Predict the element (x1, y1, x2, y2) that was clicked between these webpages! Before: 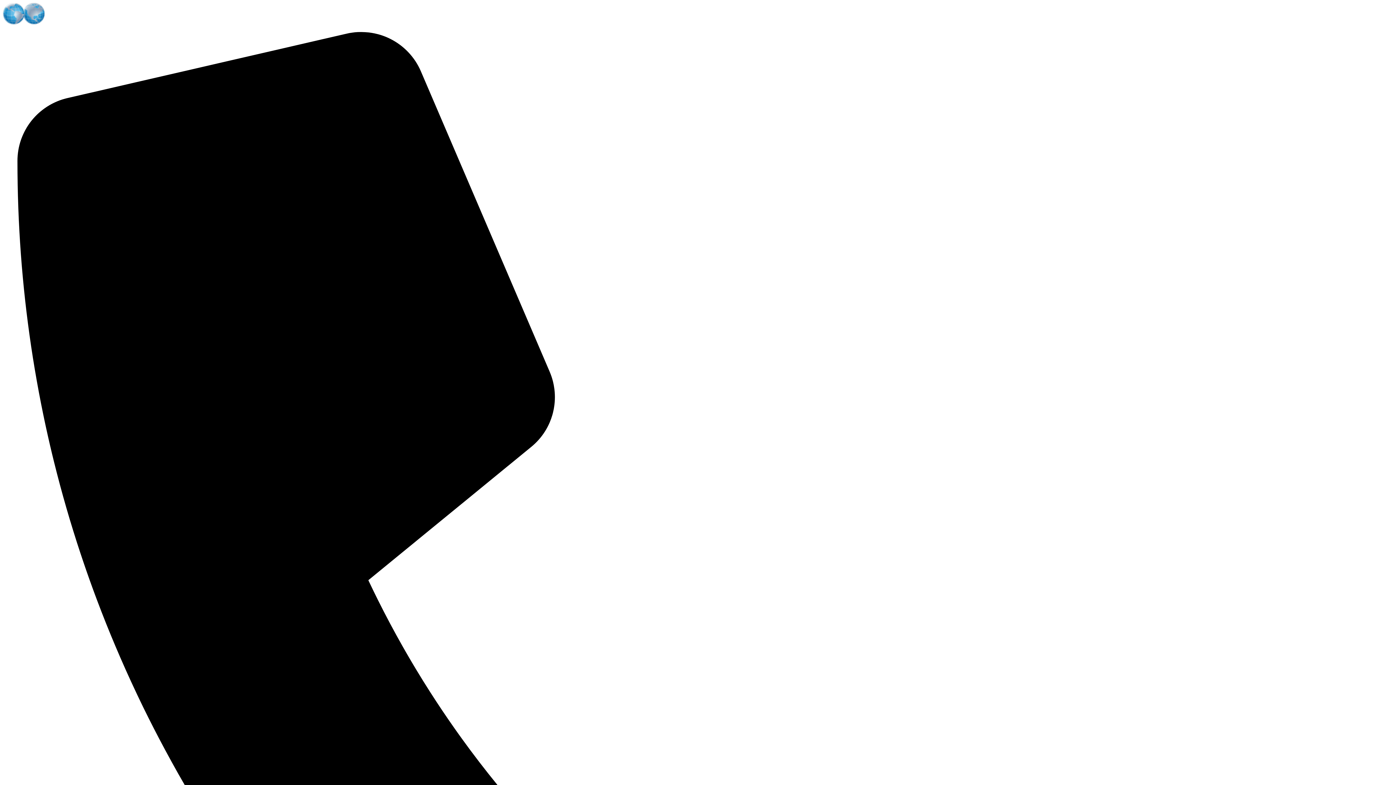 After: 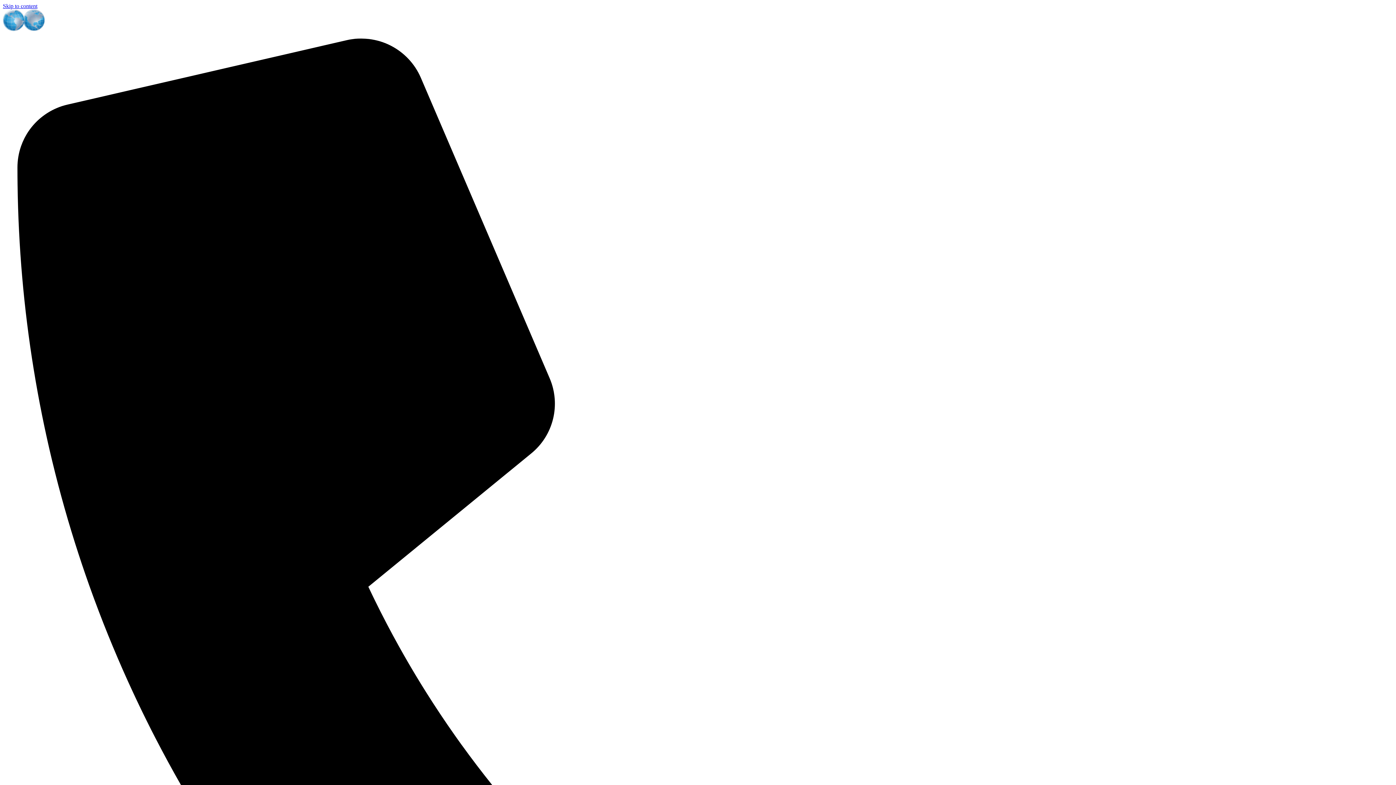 Action: bbox: (2, 19, 135, 25)